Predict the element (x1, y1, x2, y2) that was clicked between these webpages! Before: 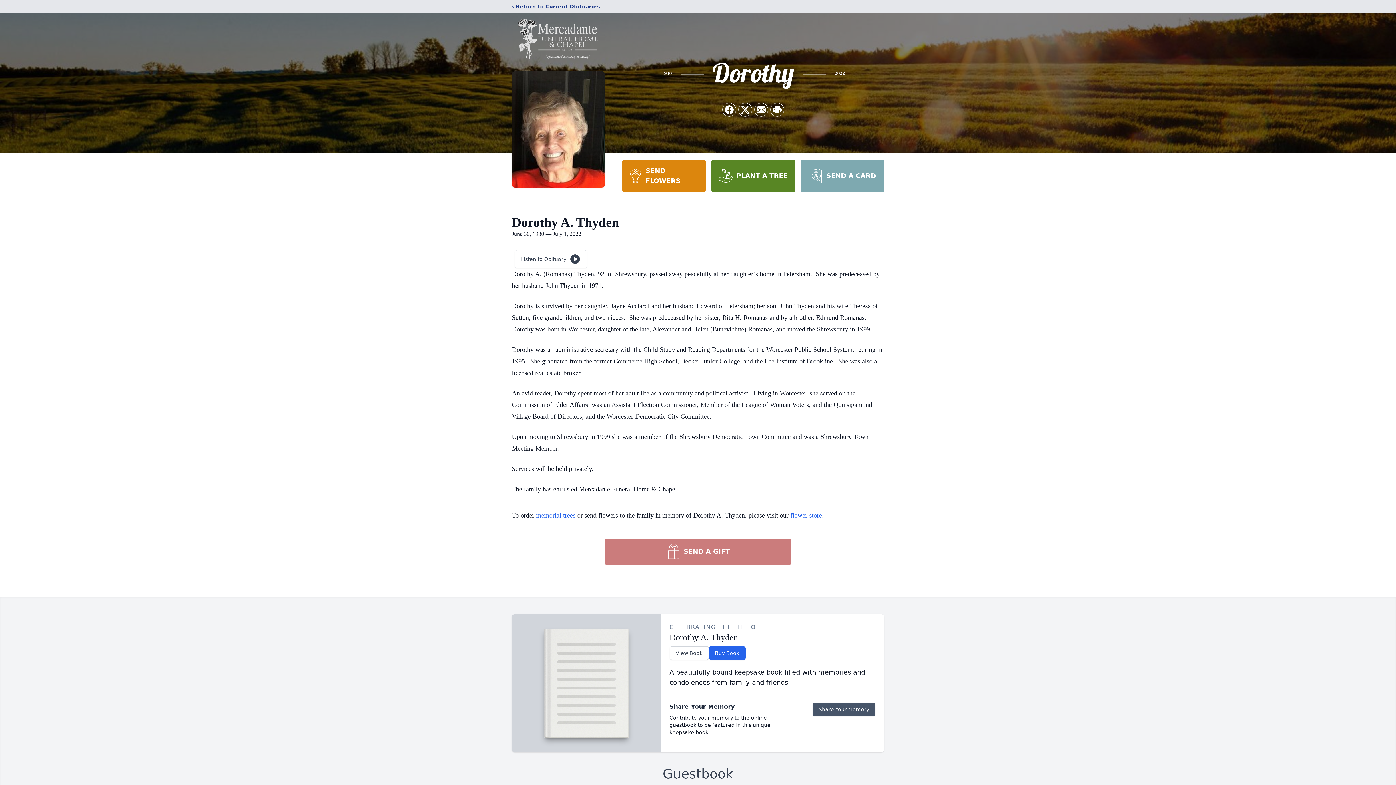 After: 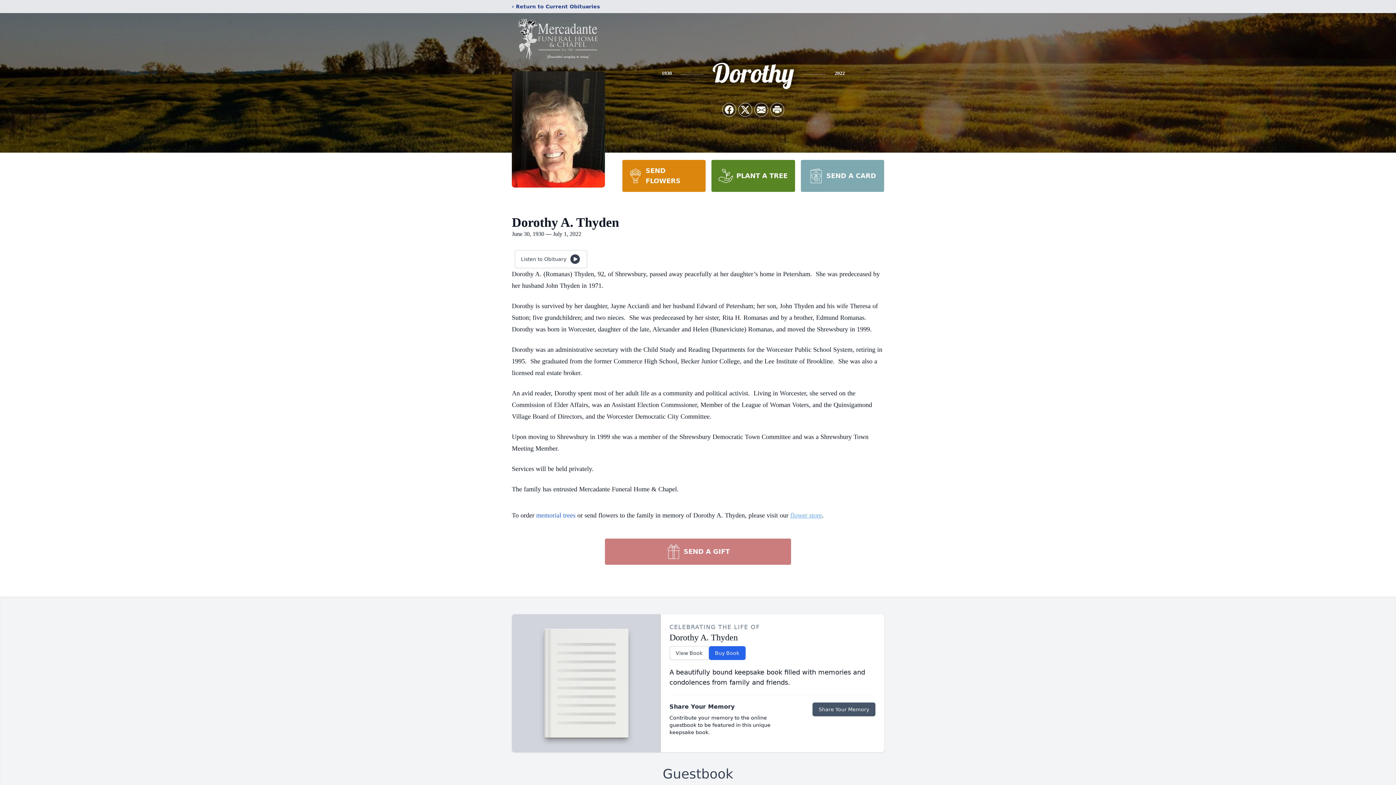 Action: bbox: (790, 512, 822, 519) label: flower store